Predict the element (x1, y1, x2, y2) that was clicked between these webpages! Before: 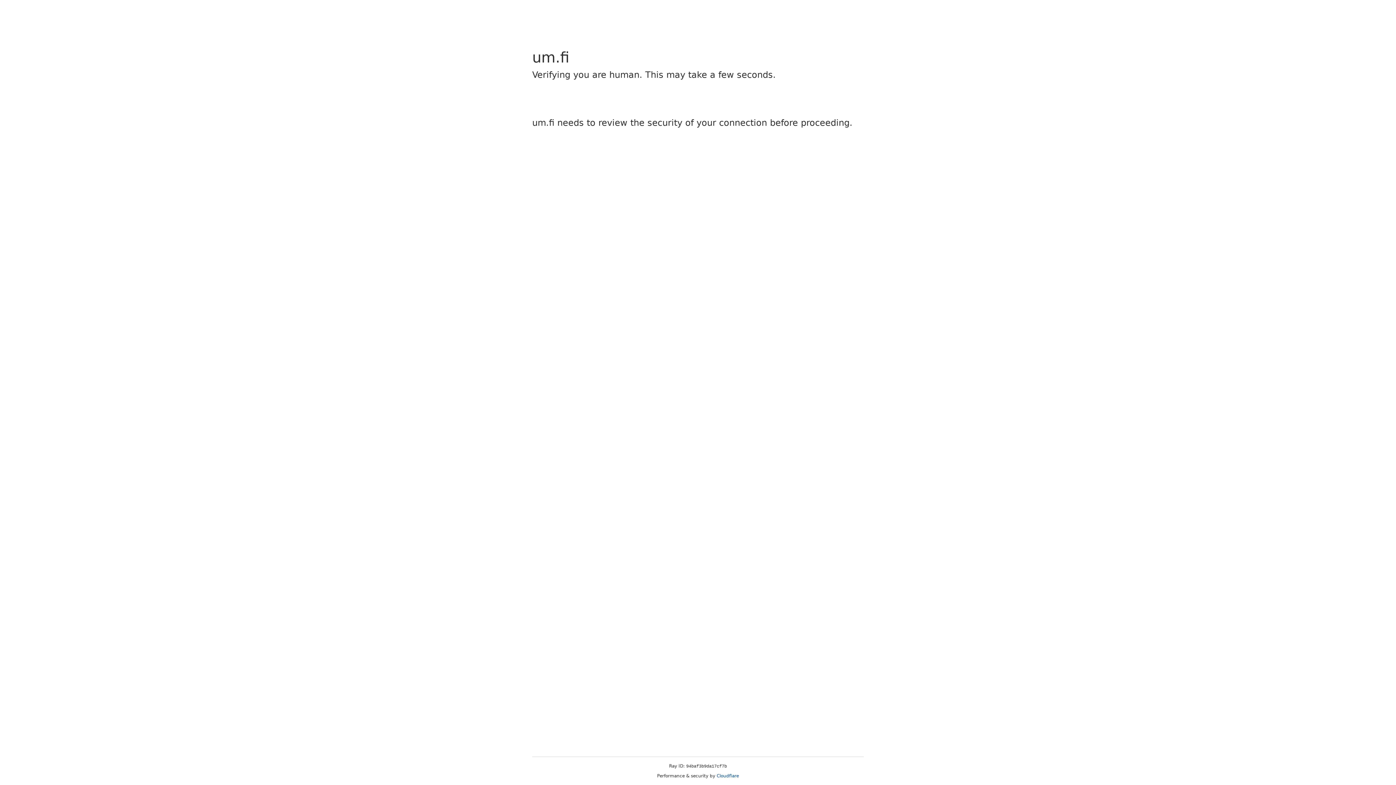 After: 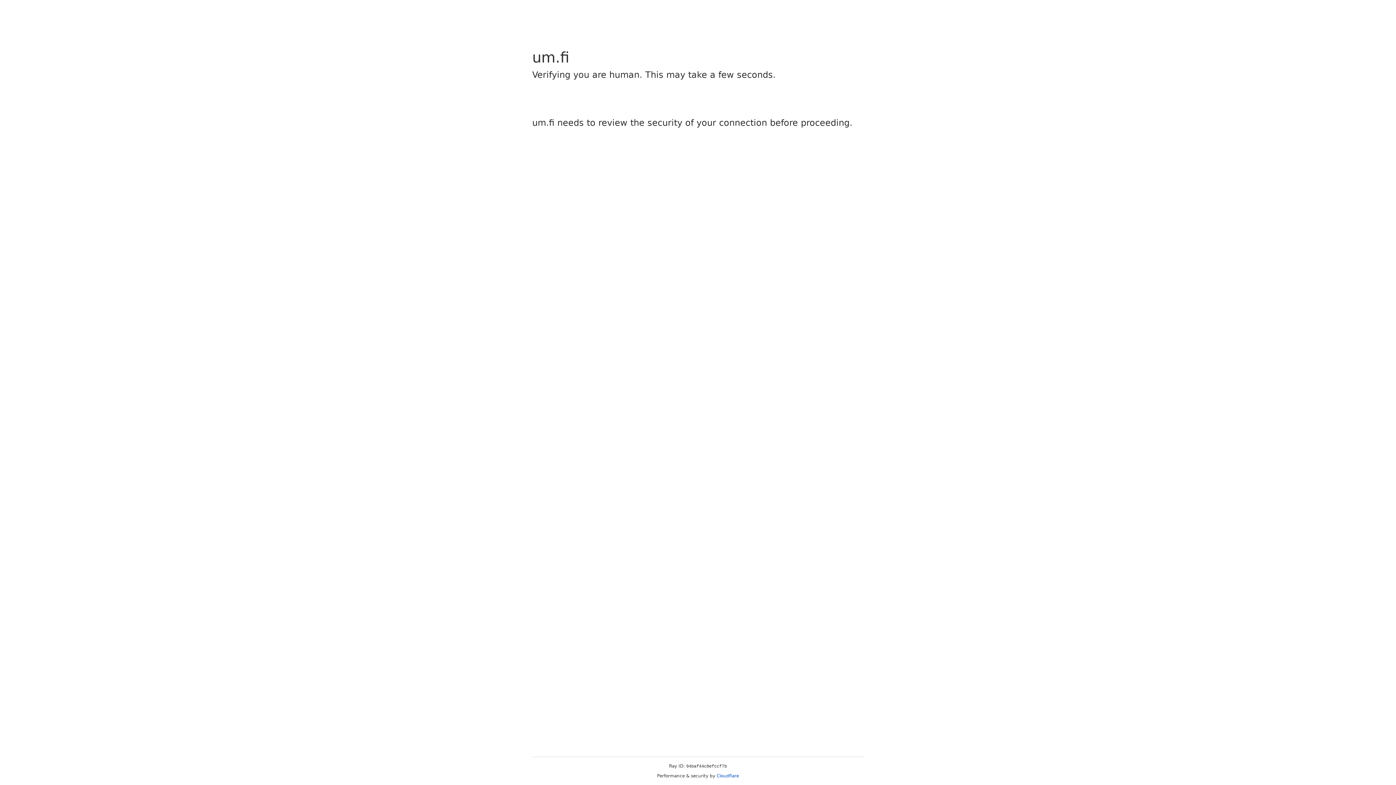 Action: label: Cloudflare bbox: (716, 773, 739, 778)